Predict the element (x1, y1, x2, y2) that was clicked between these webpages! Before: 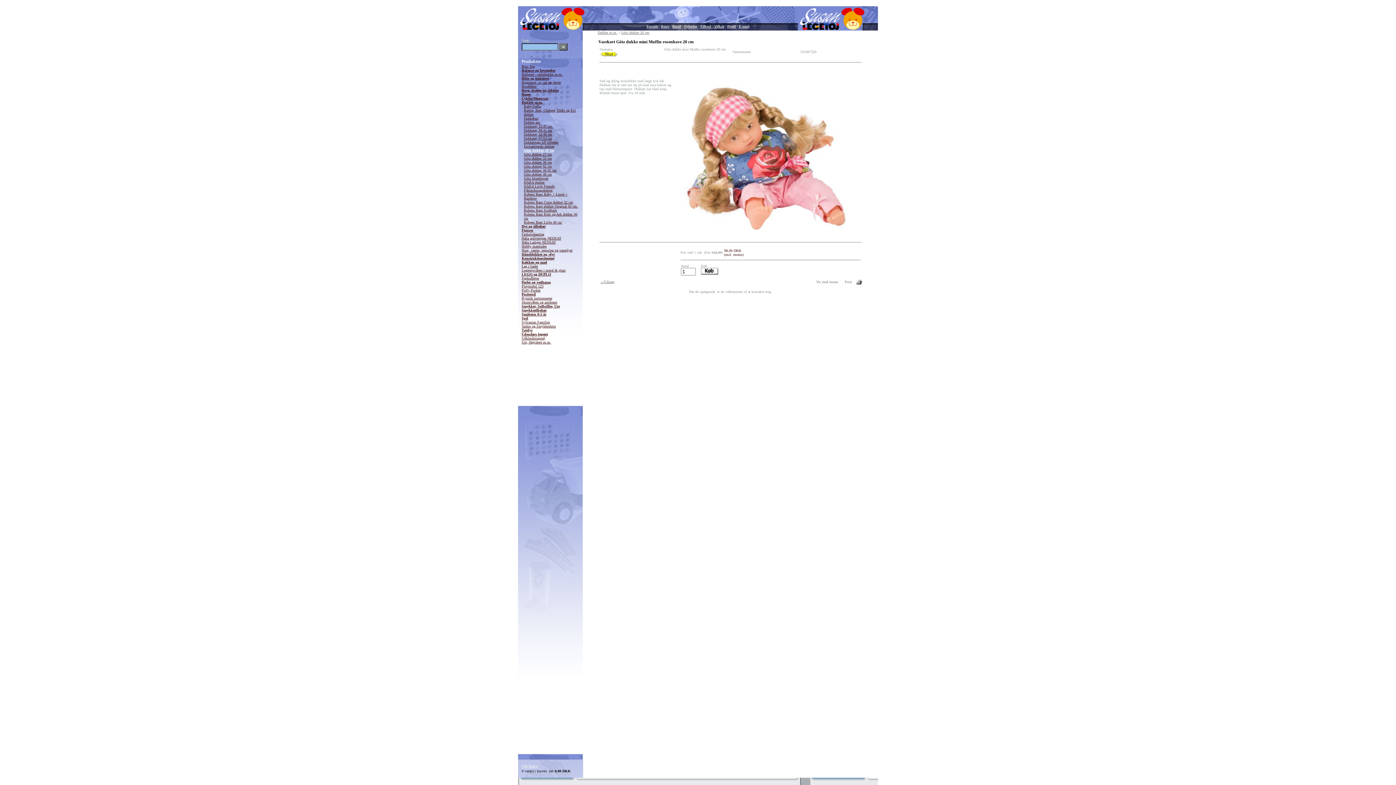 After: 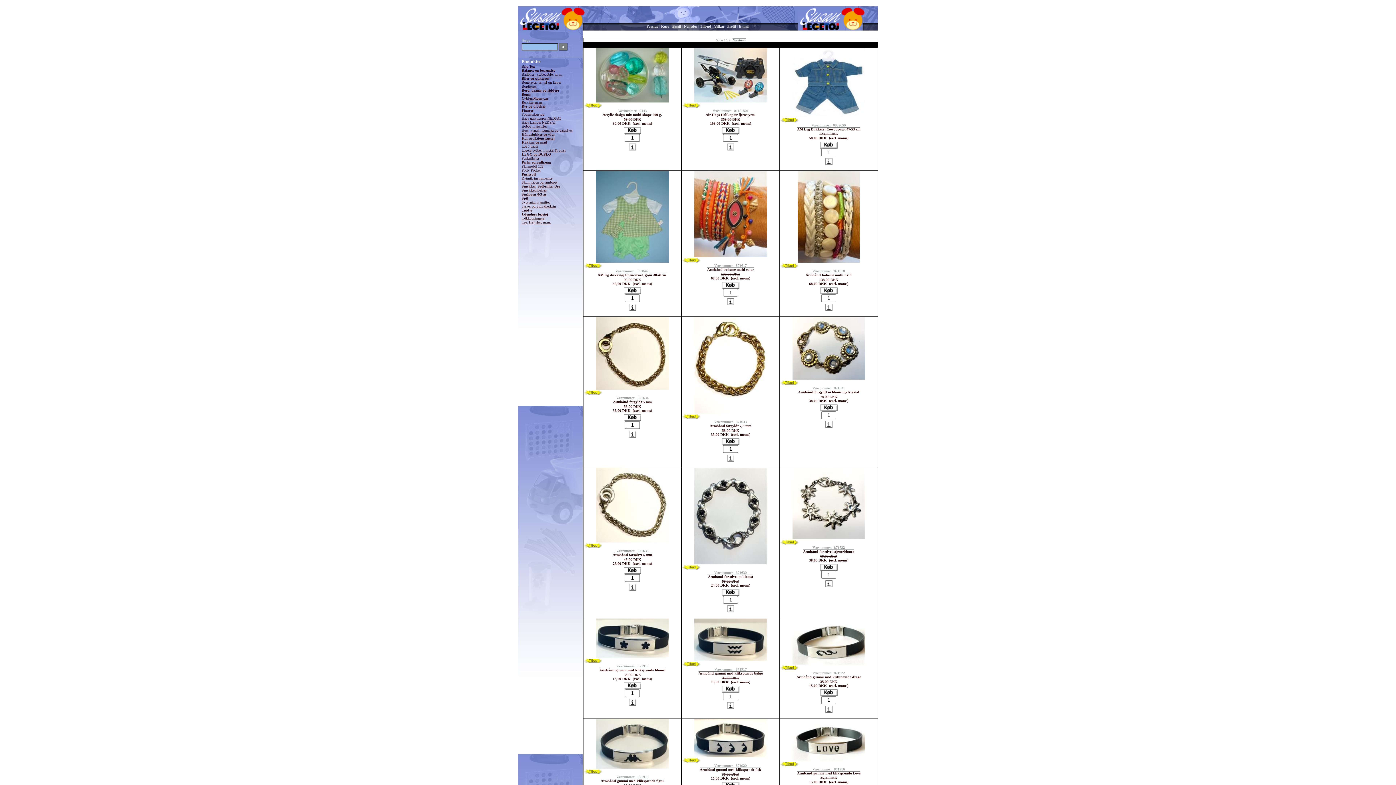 Action: bbox: (700, 24, 711, 28) label: Tilbud